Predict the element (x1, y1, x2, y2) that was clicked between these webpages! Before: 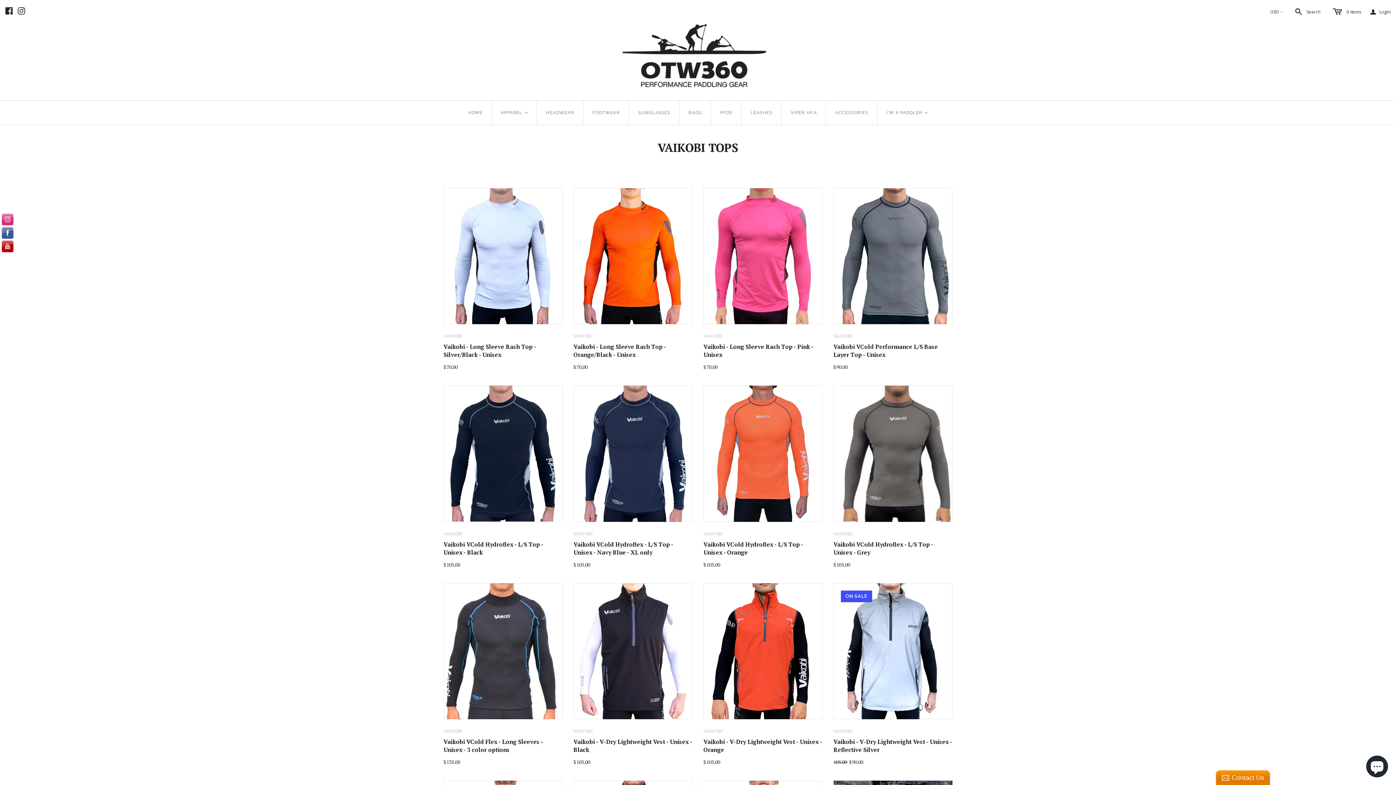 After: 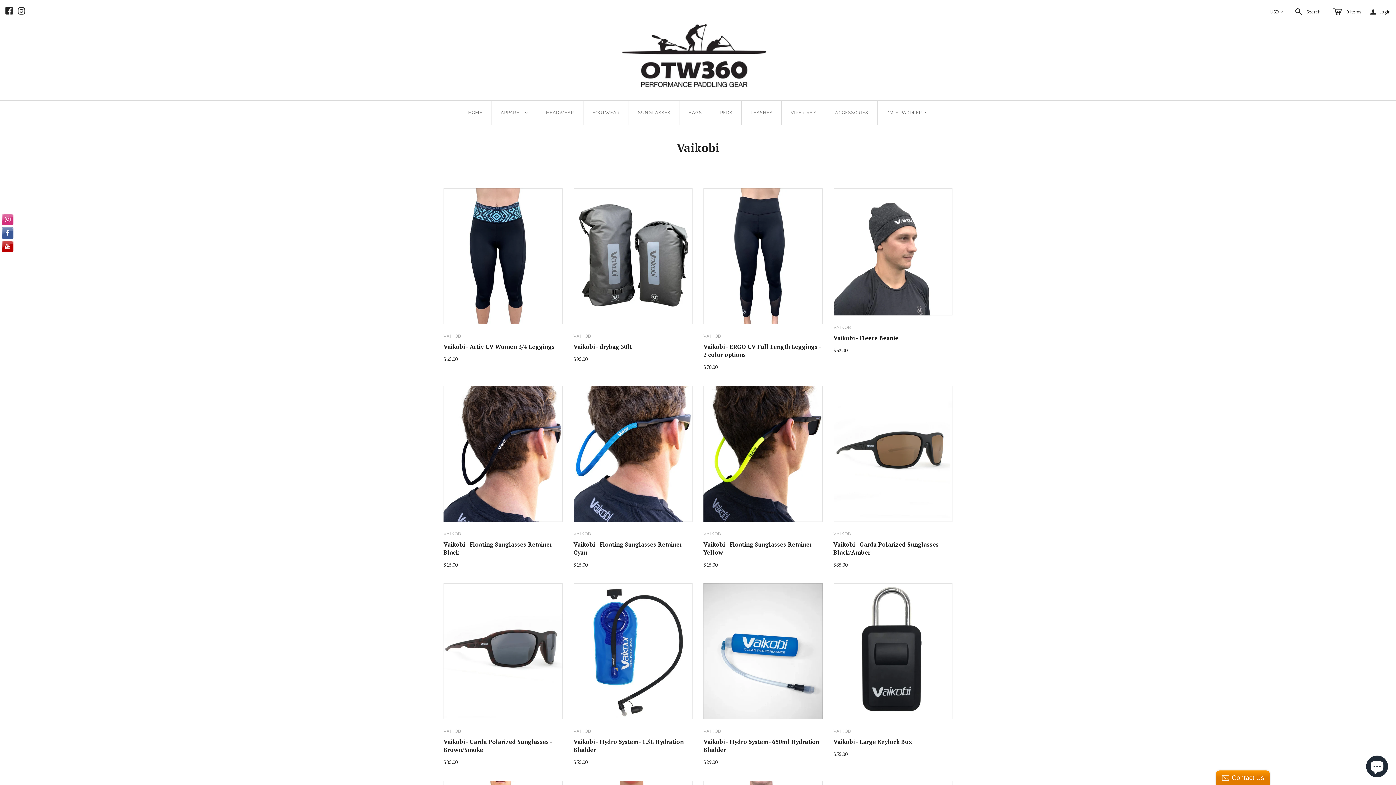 Action: label: VAIKOBI bbox: (703, 531, 723, 536)